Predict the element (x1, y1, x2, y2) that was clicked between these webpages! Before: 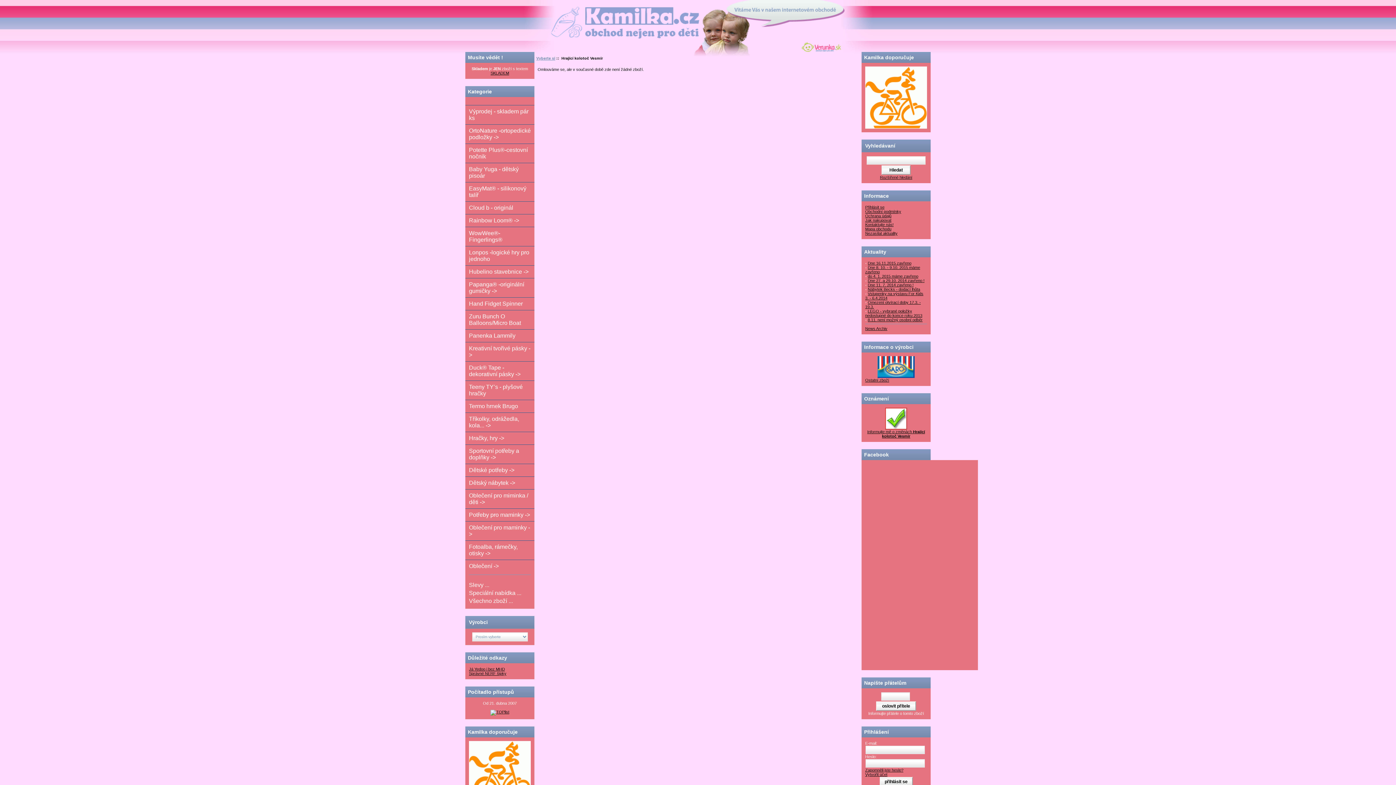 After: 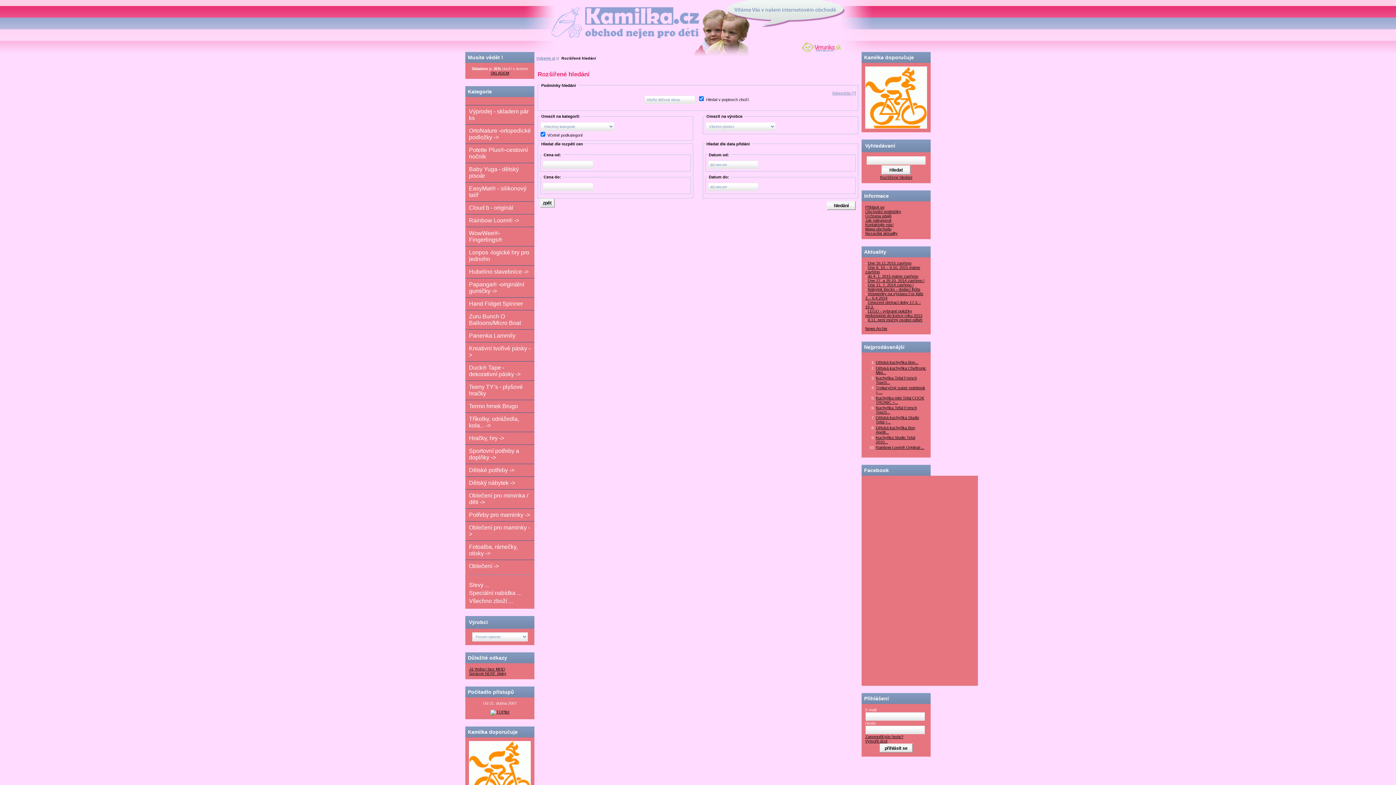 Action: label: Rozšířené hledání bbox: (880, 175, 912, 179)